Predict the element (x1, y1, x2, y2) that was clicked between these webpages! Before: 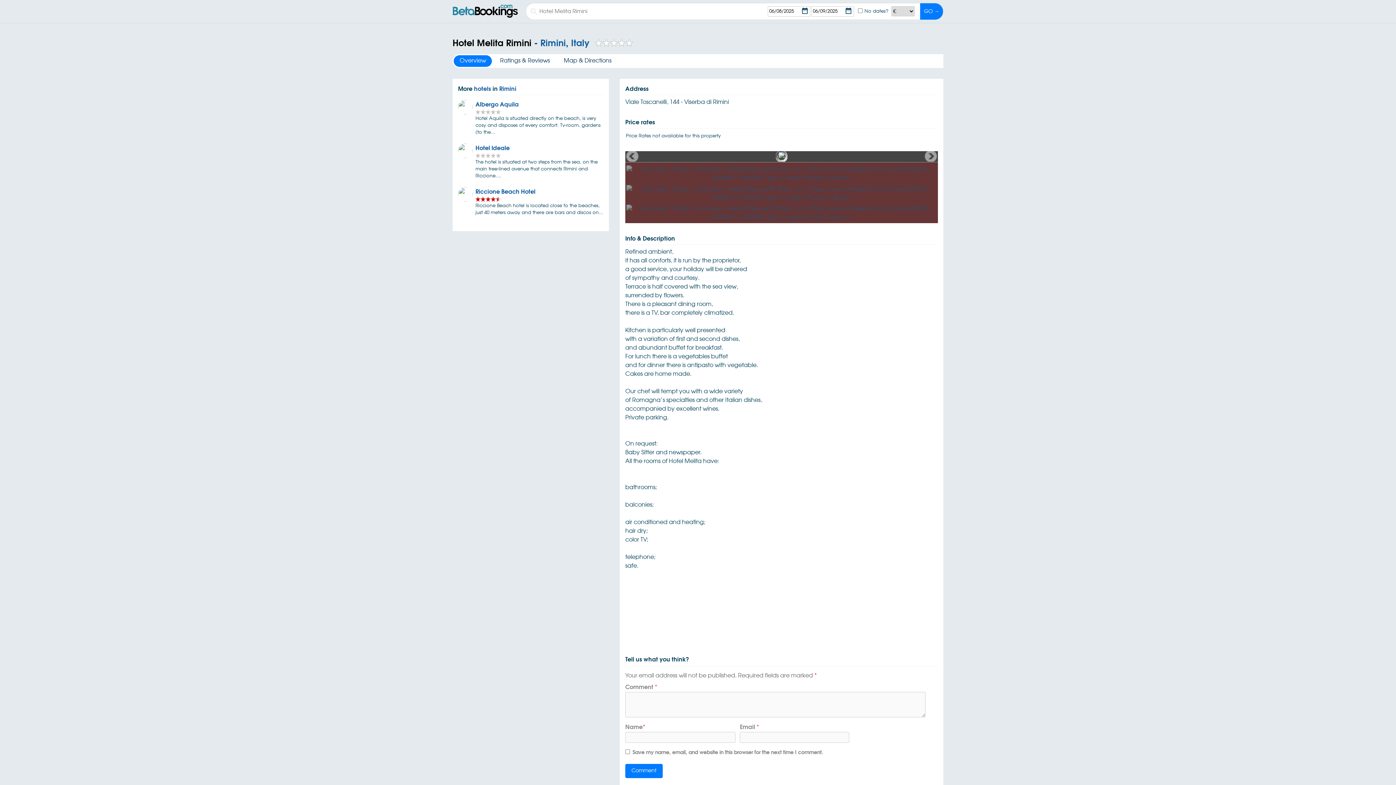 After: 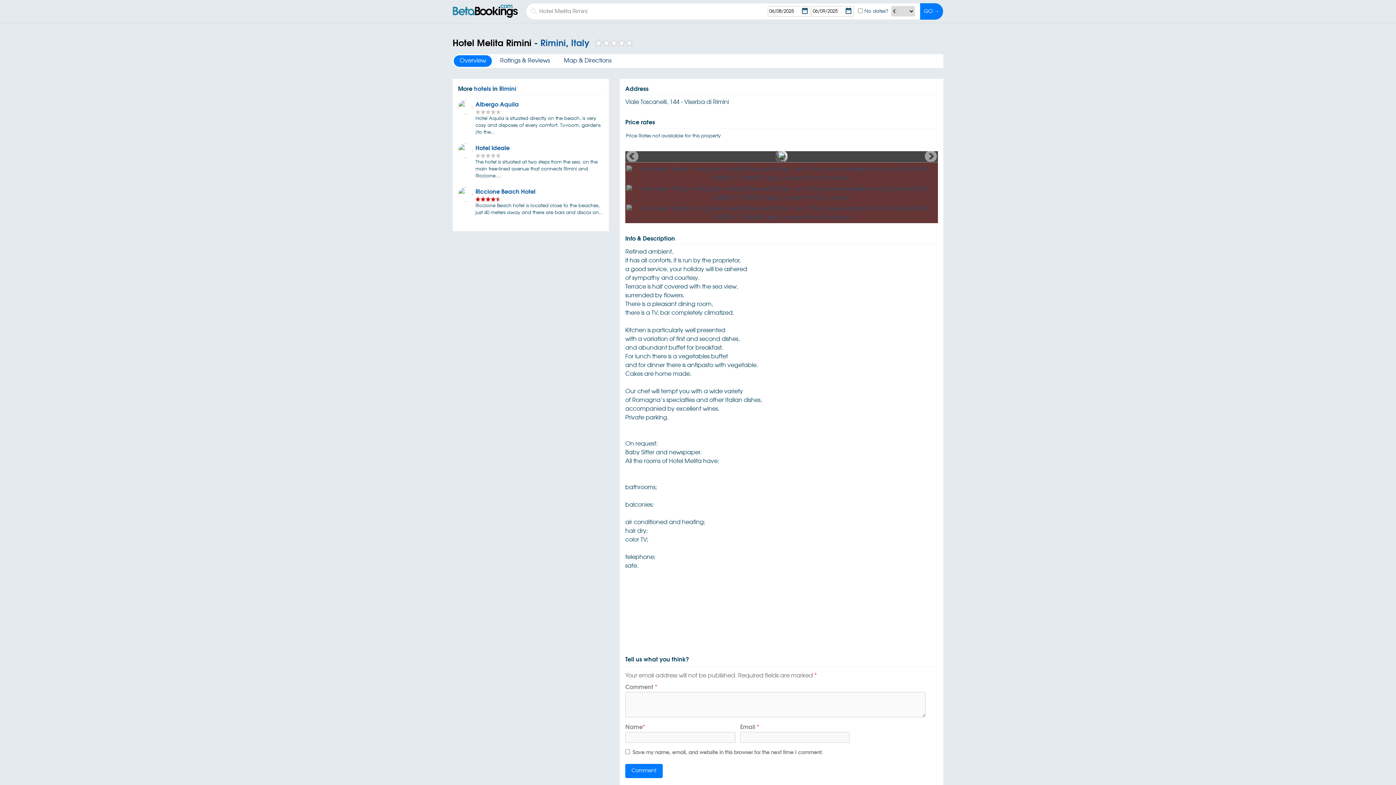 Action: bbox: (453, 55, 492, 66) label: Overview